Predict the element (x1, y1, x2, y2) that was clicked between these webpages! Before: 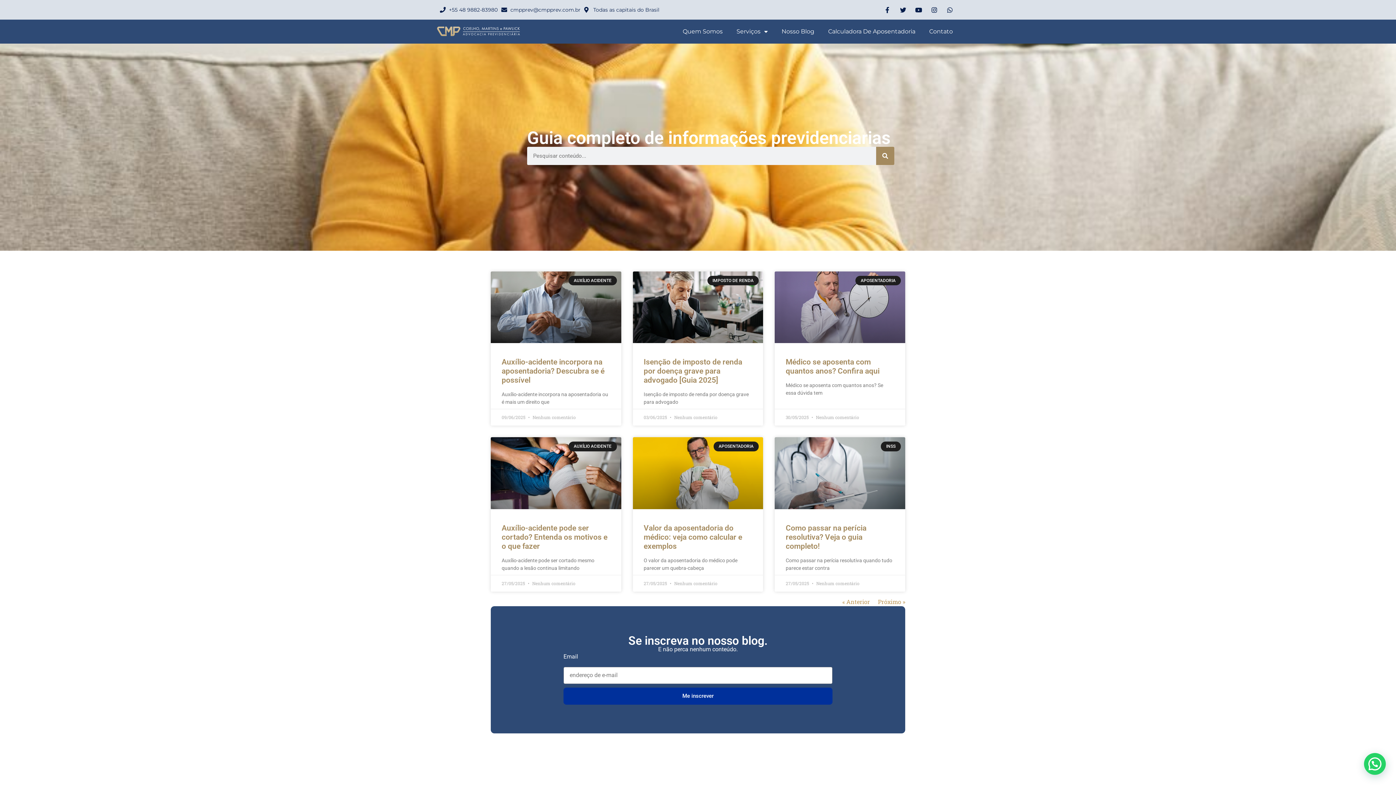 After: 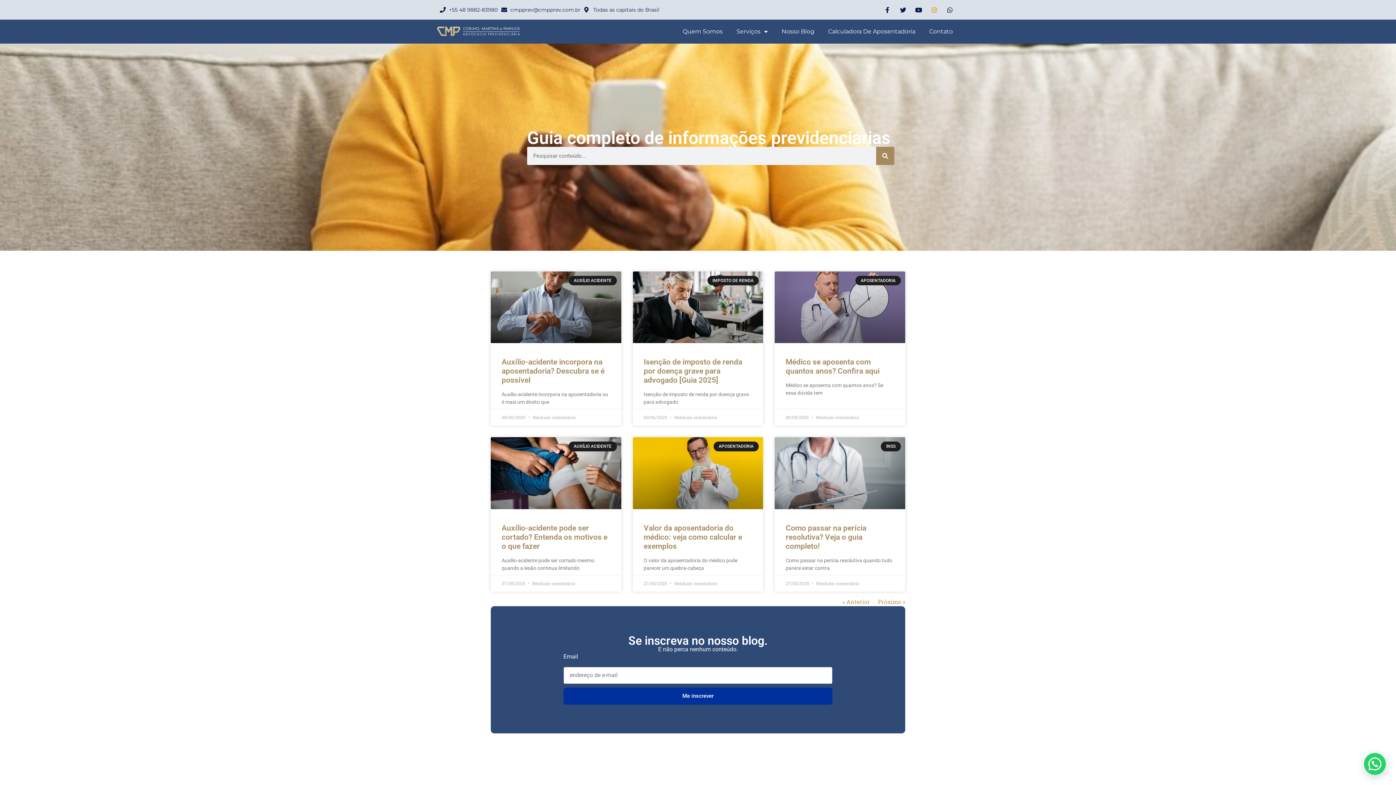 Action: bbox: (928, 3, 940, 16) label: Instagram